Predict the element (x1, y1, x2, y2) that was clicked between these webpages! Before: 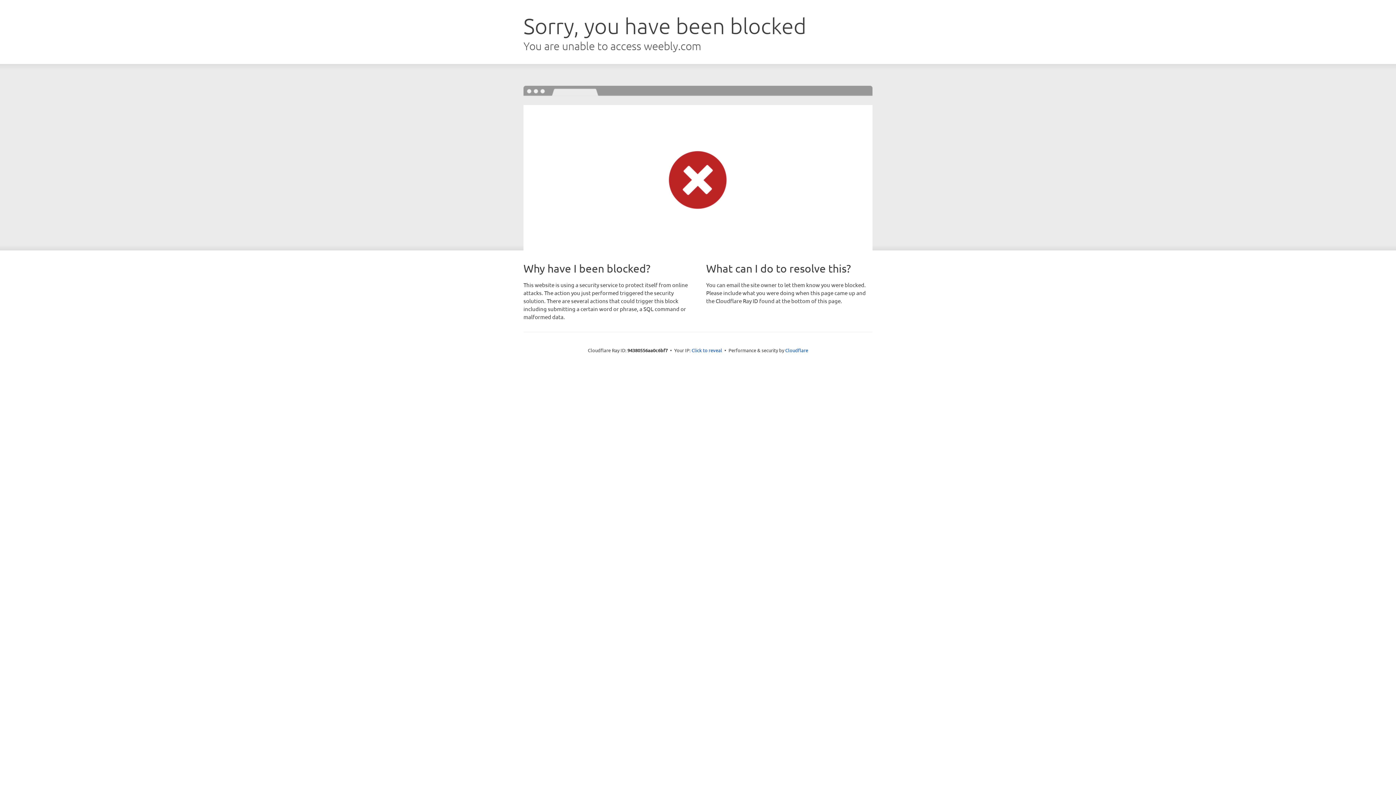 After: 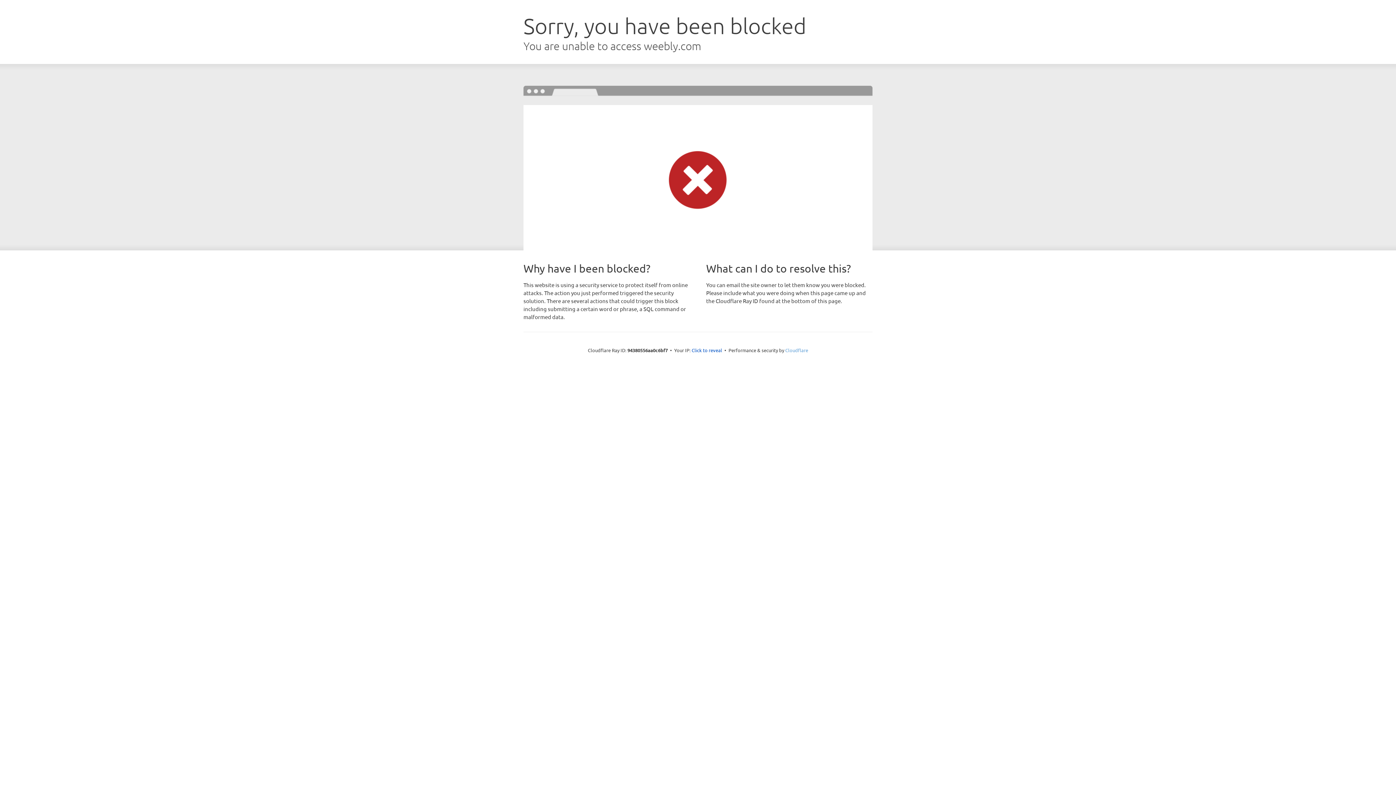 Action: label: Cloudflare bbox: (785, 347, 808, 353)